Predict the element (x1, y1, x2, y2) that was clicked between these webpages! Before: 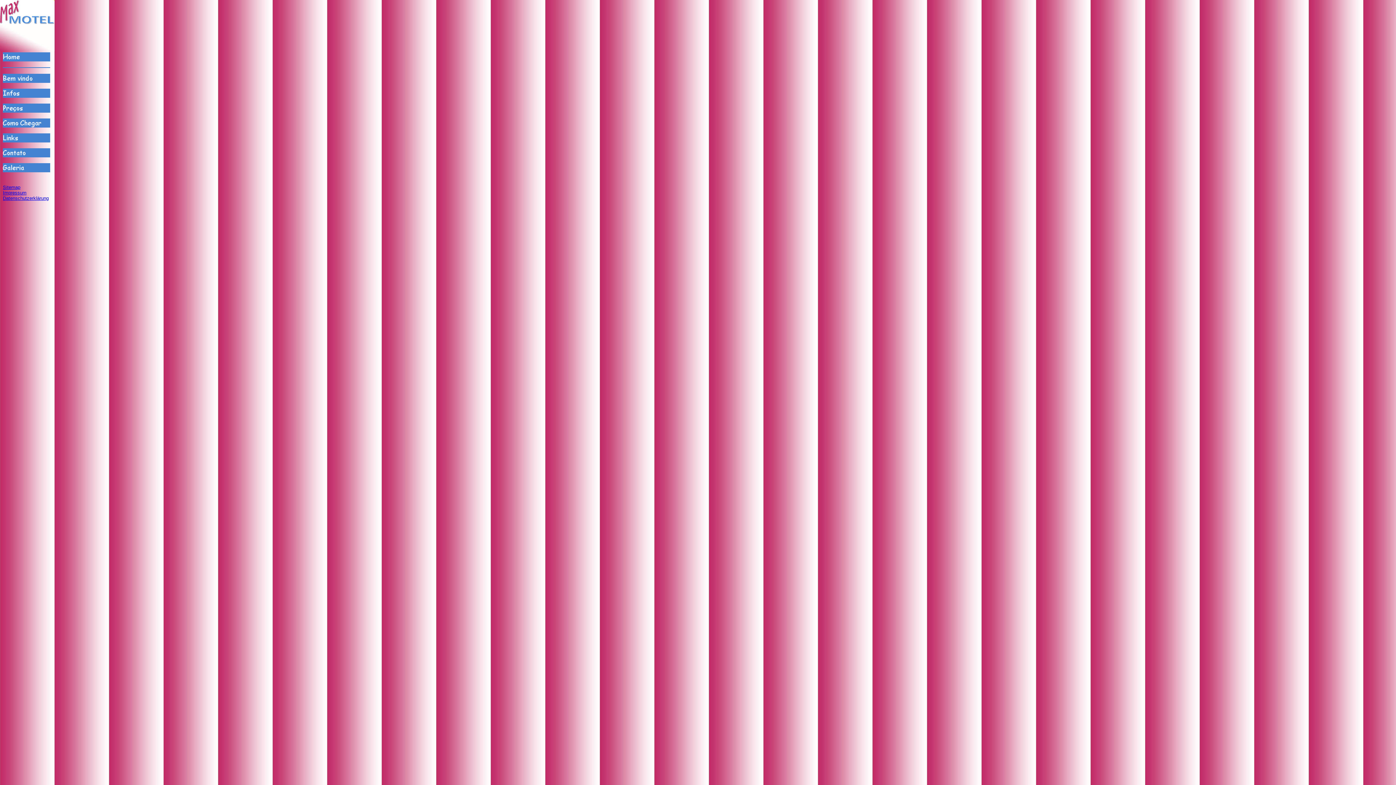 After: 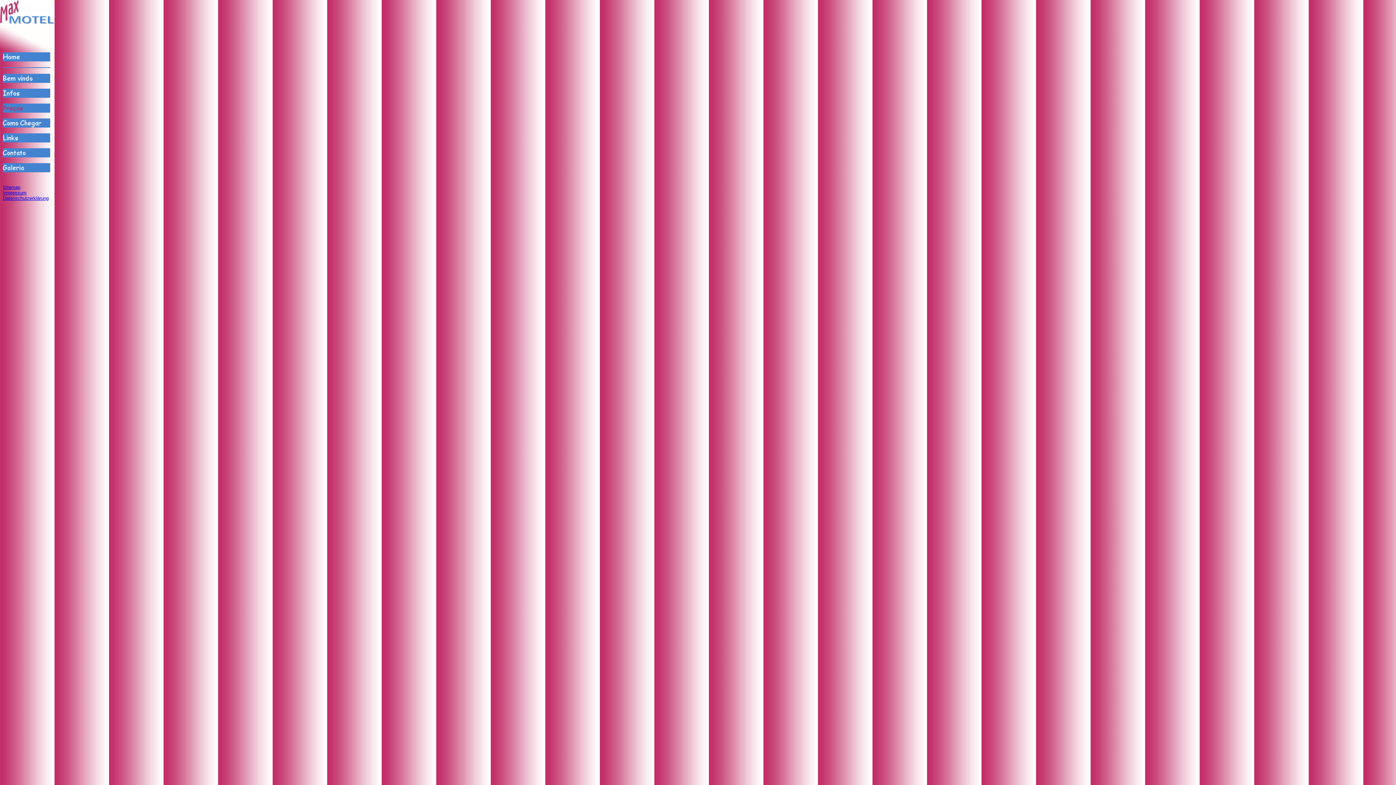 Action: bbox: (2, 107, 50, 113)